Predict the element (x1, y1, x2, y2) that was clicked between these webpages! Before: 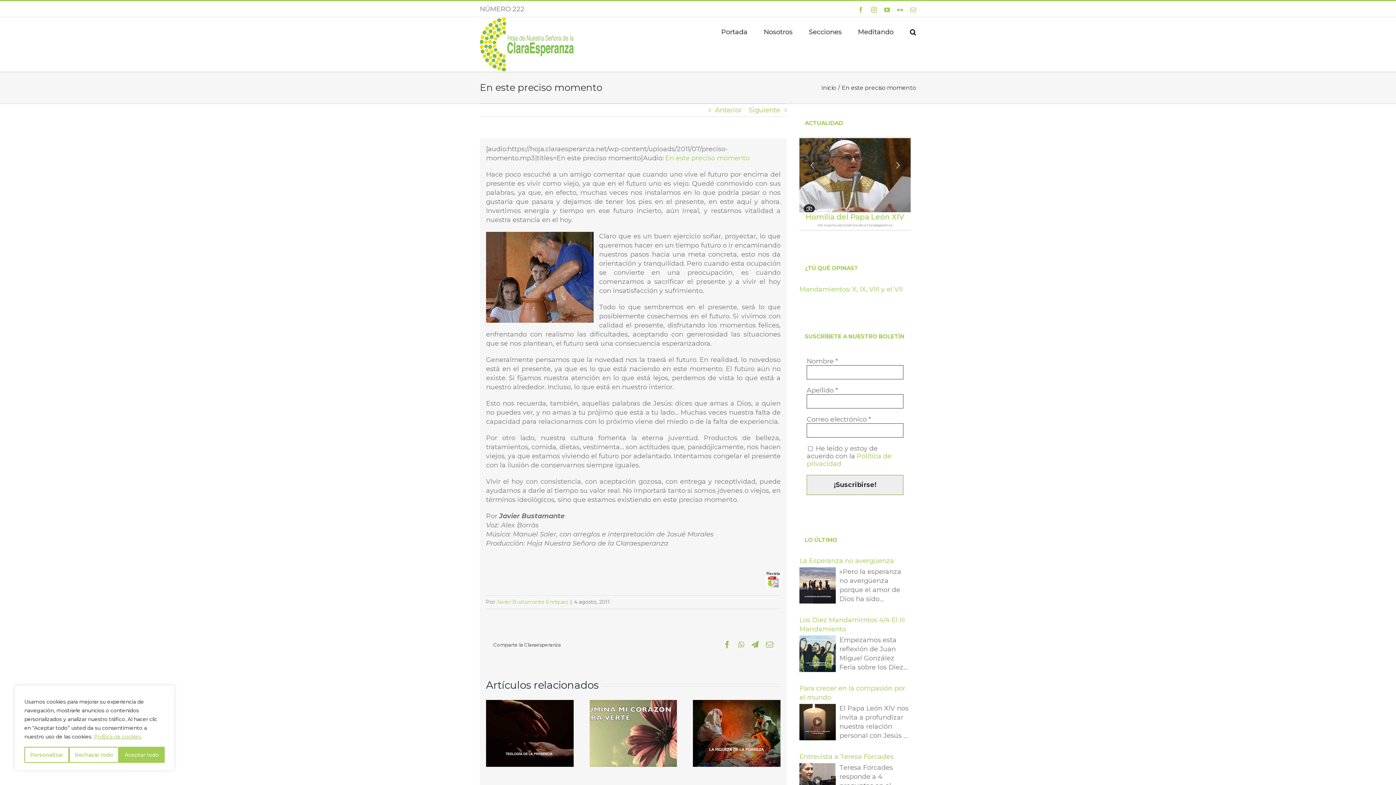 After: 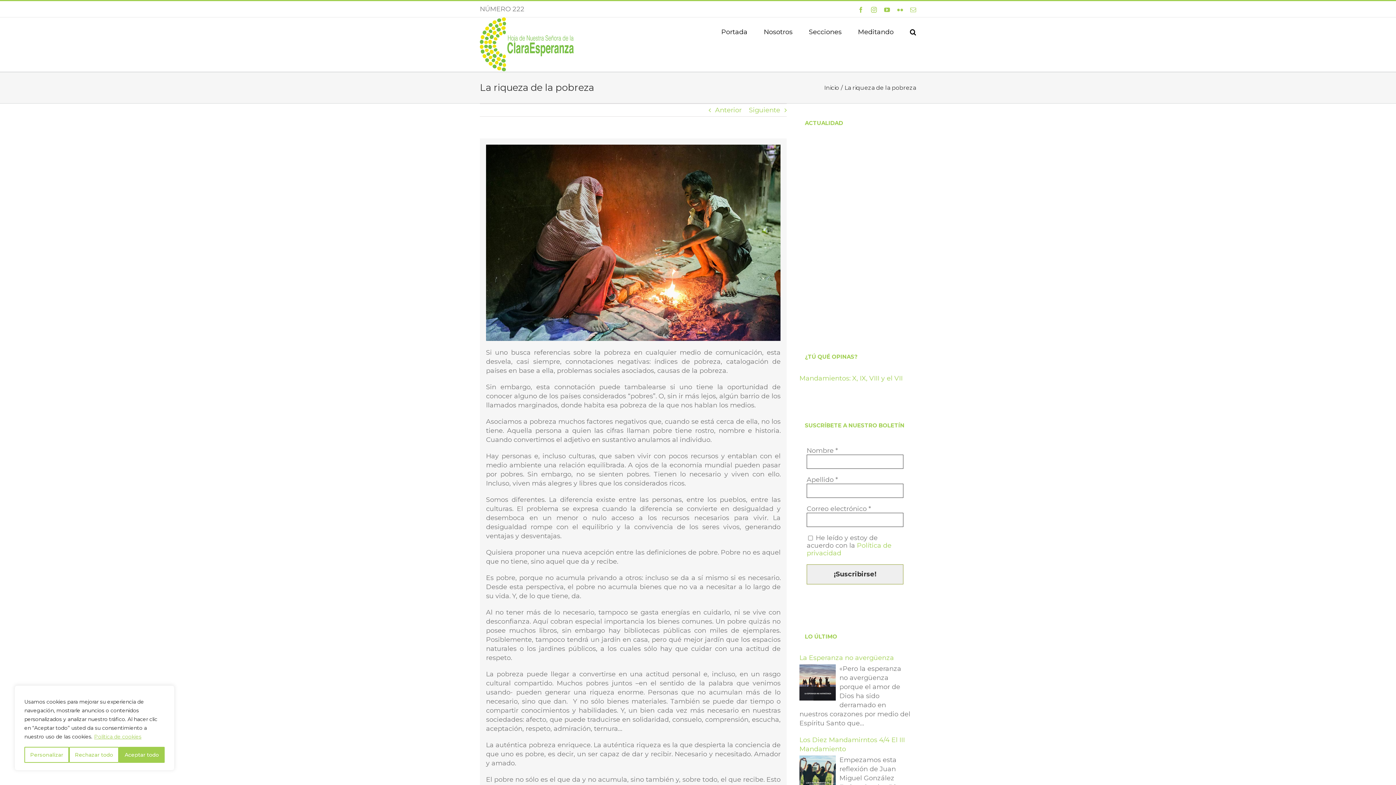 Action: bbox: (693, 700, 780, 708) label: La riqueza de la pobreza